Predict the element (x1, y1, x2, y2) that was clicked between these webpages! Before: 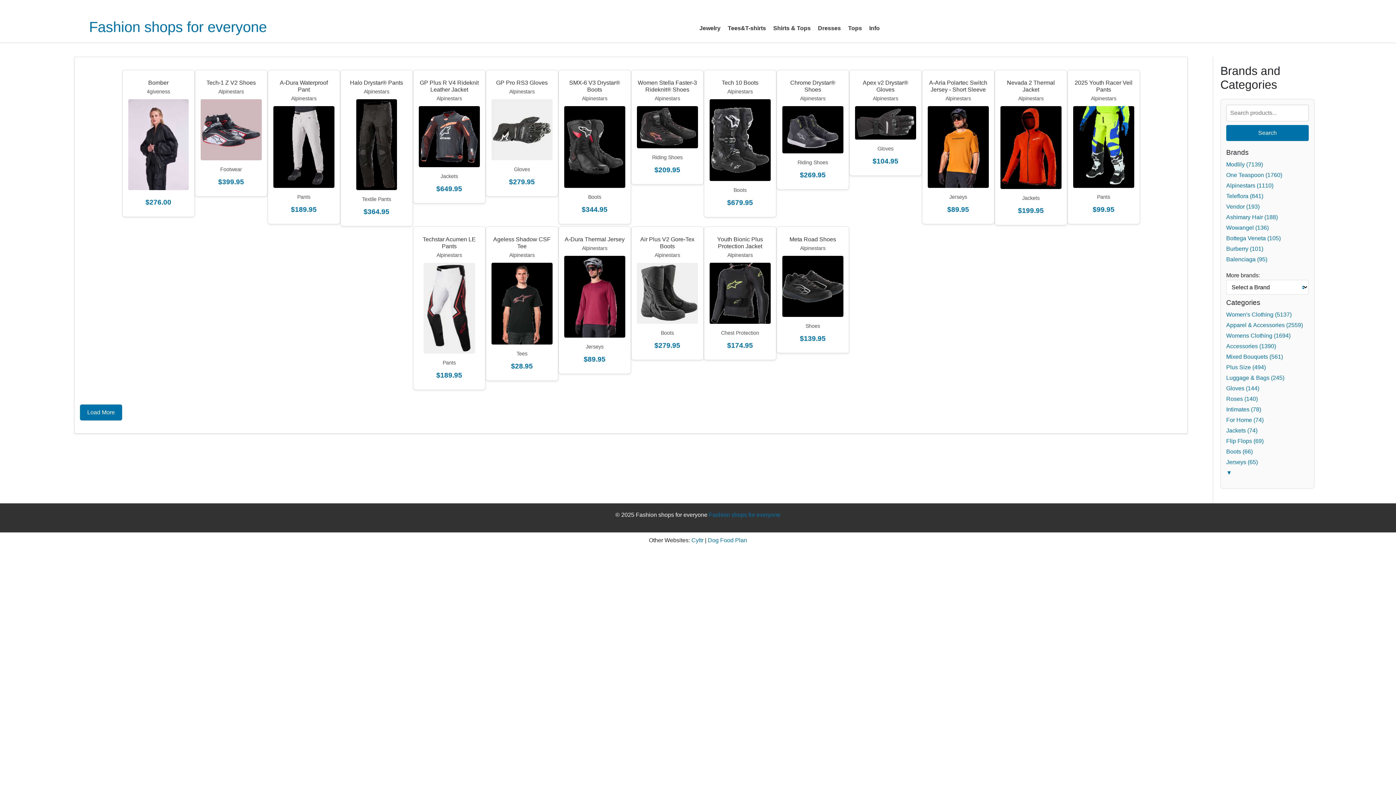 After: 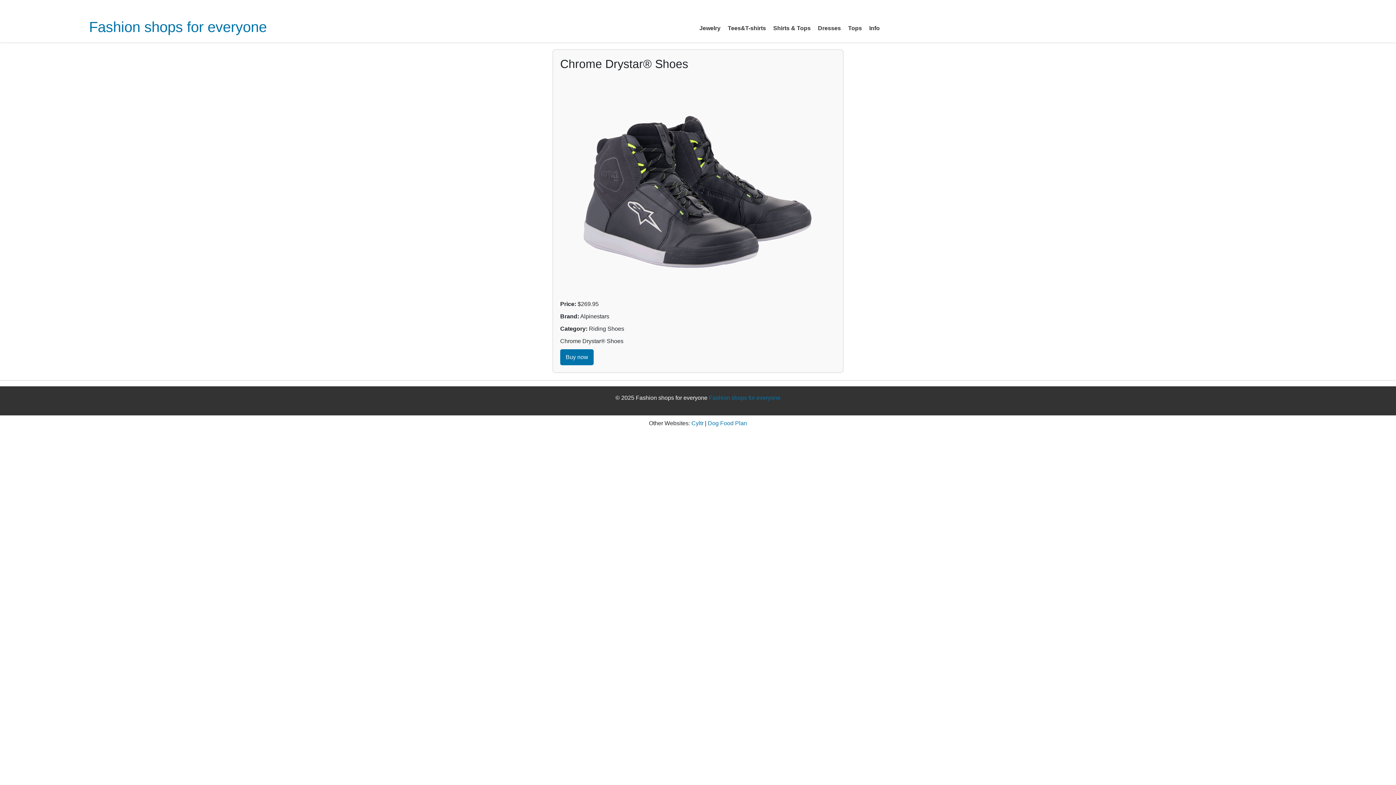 Action: label: Riding Shoes bbox: (782, 128, 843, 166)